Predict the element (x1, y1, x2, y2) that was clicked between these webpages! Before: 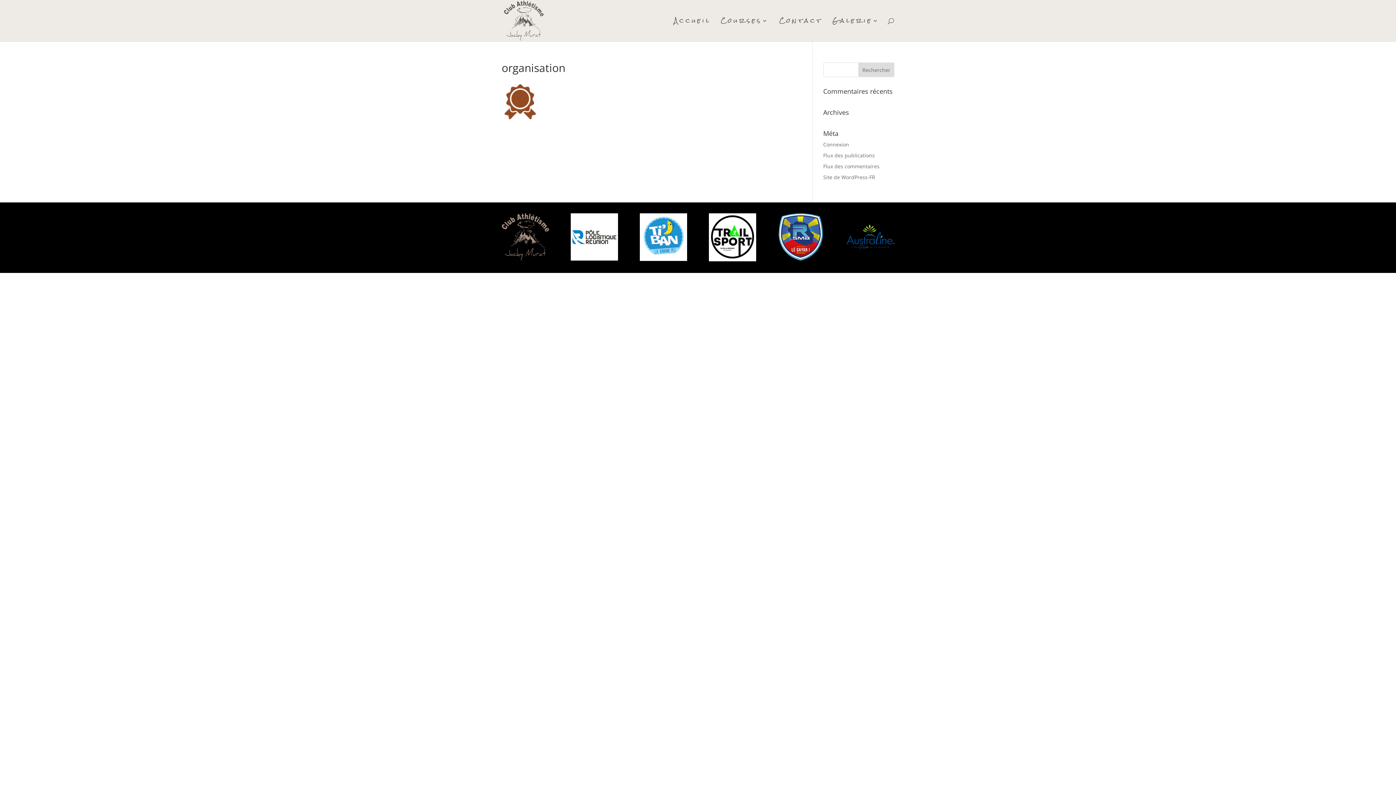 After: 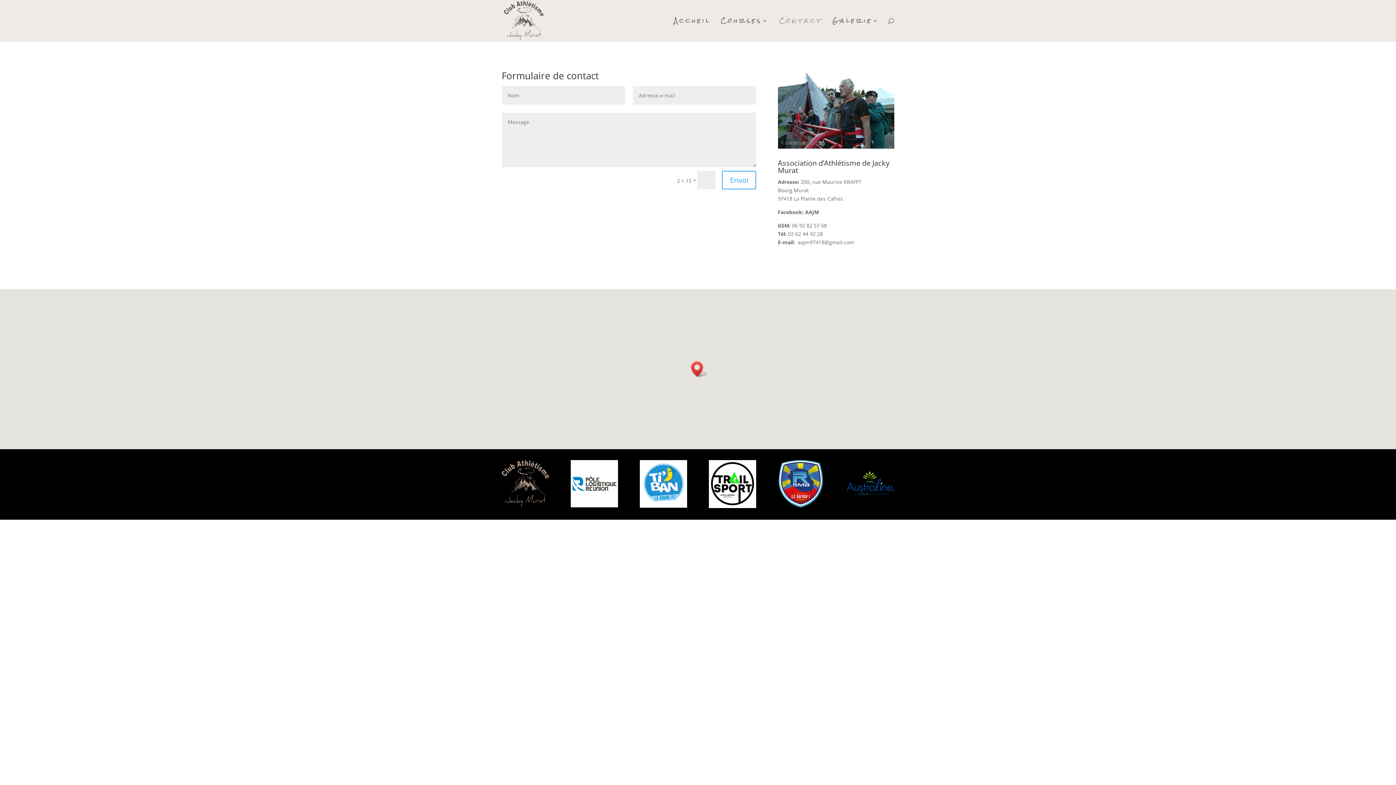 Action: bbox: (779, 18, 822, 41) label: Contact